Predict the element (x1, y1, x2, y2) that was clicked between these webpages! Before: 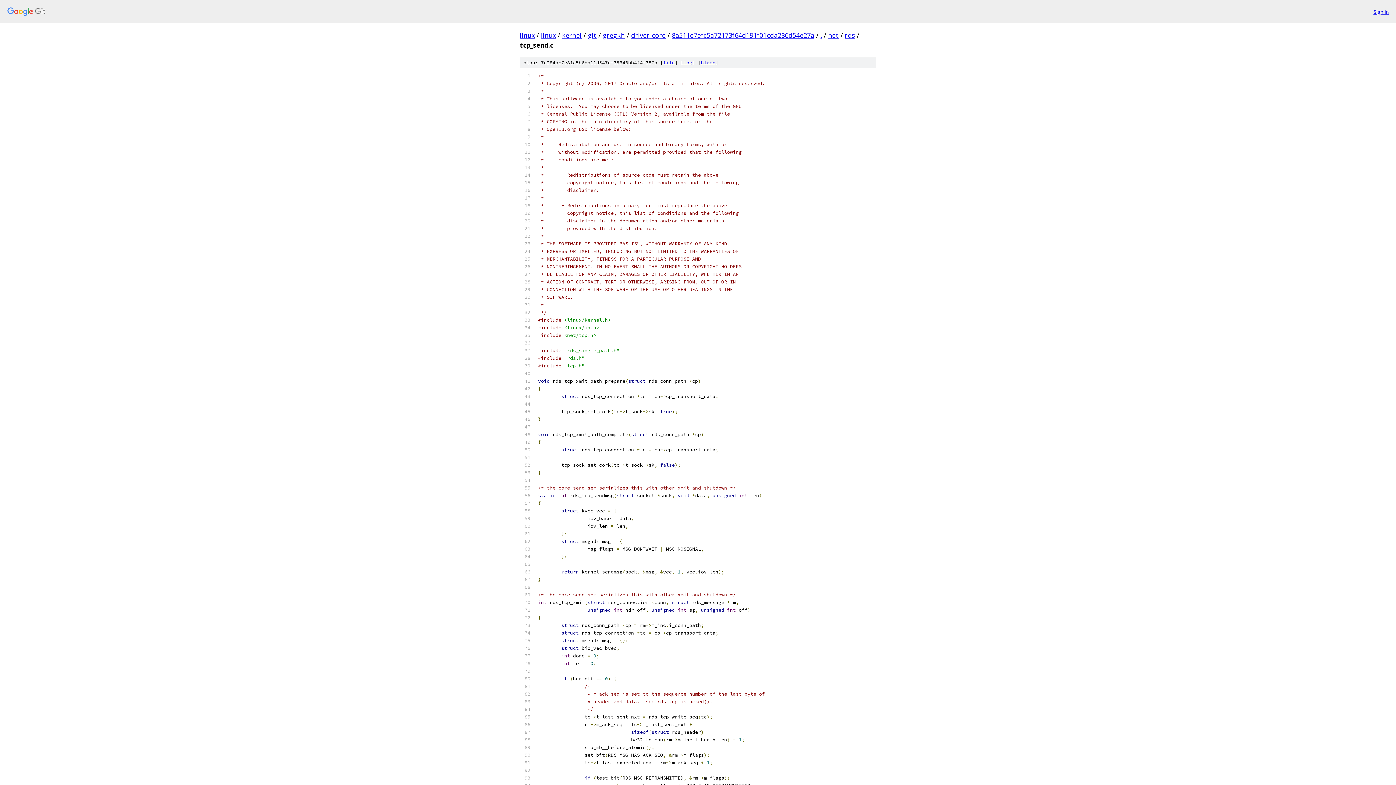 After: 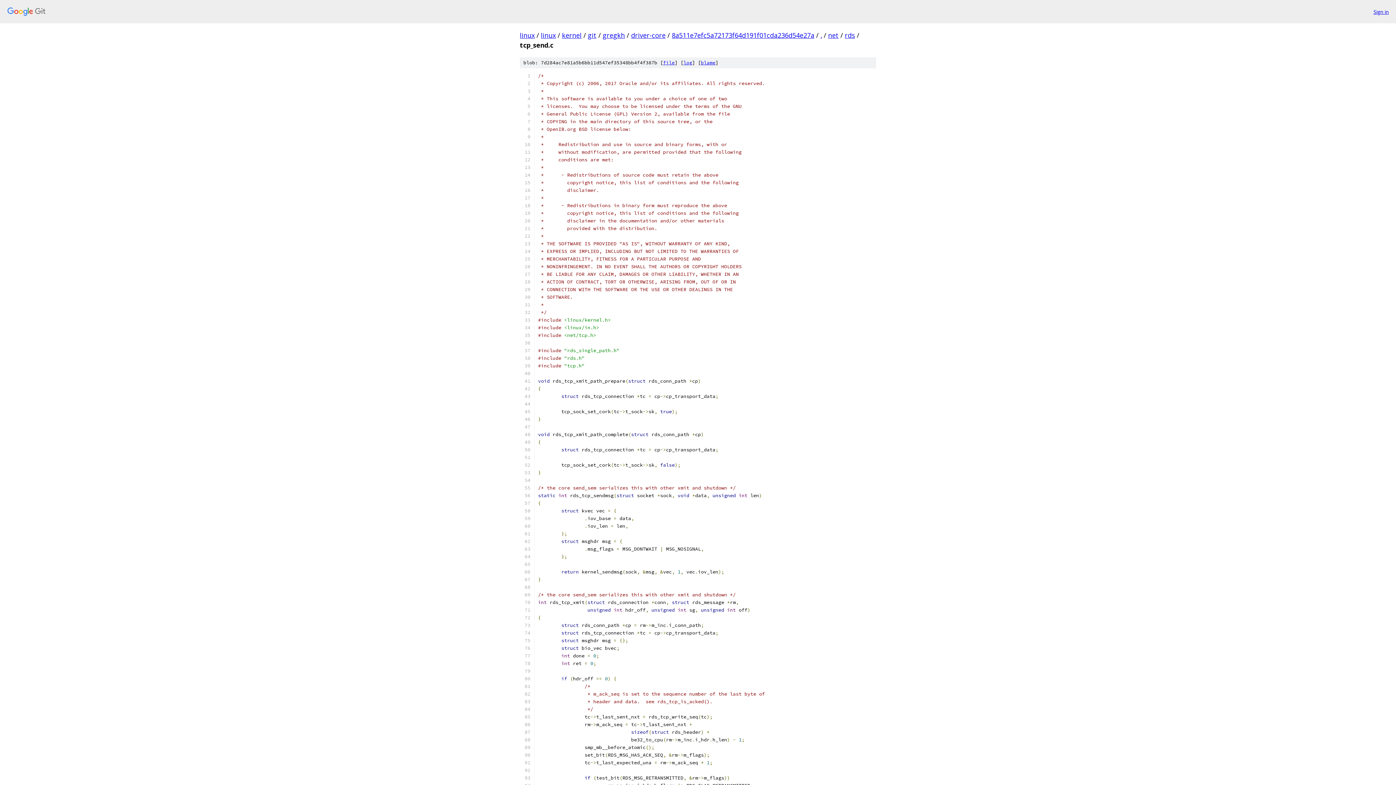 Action: label: file bbox: (663, 59, 674, 65)